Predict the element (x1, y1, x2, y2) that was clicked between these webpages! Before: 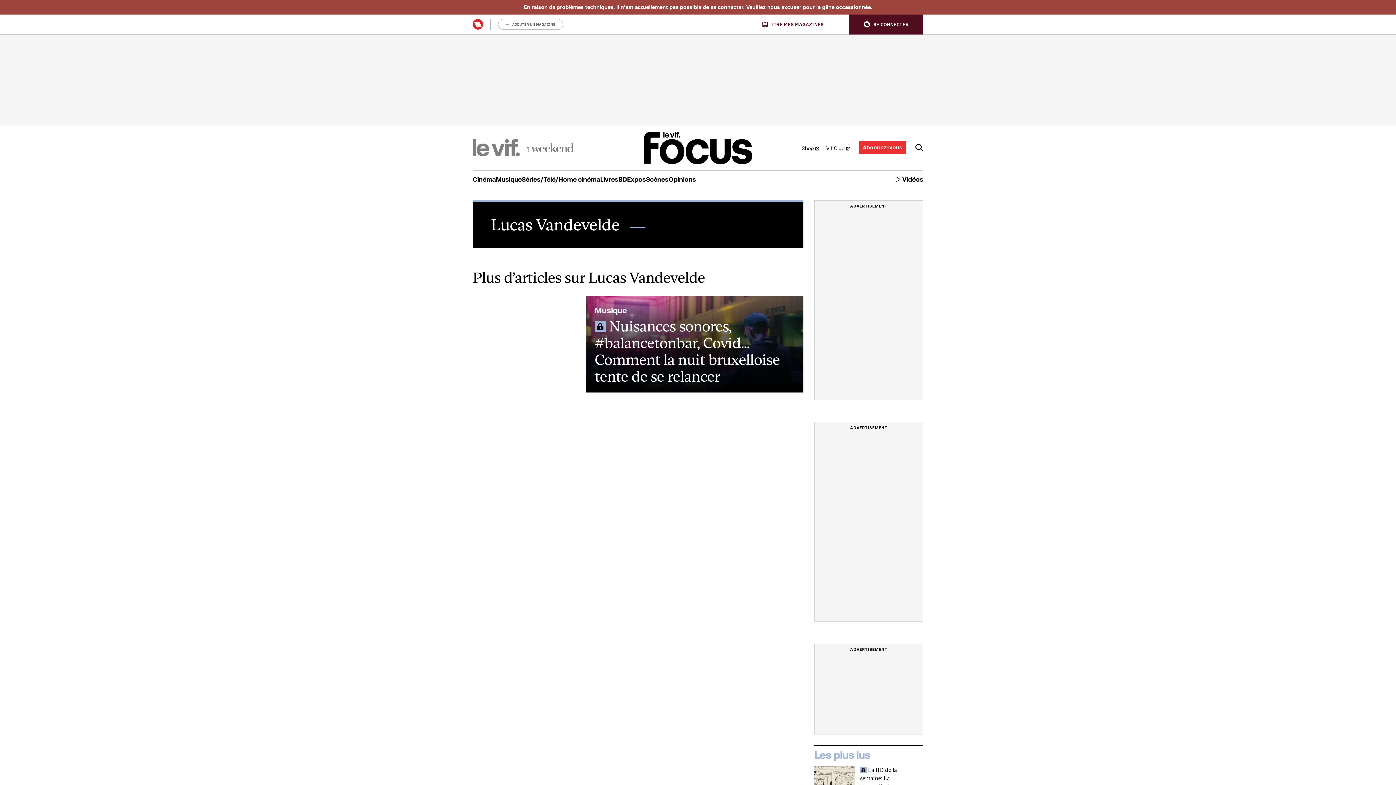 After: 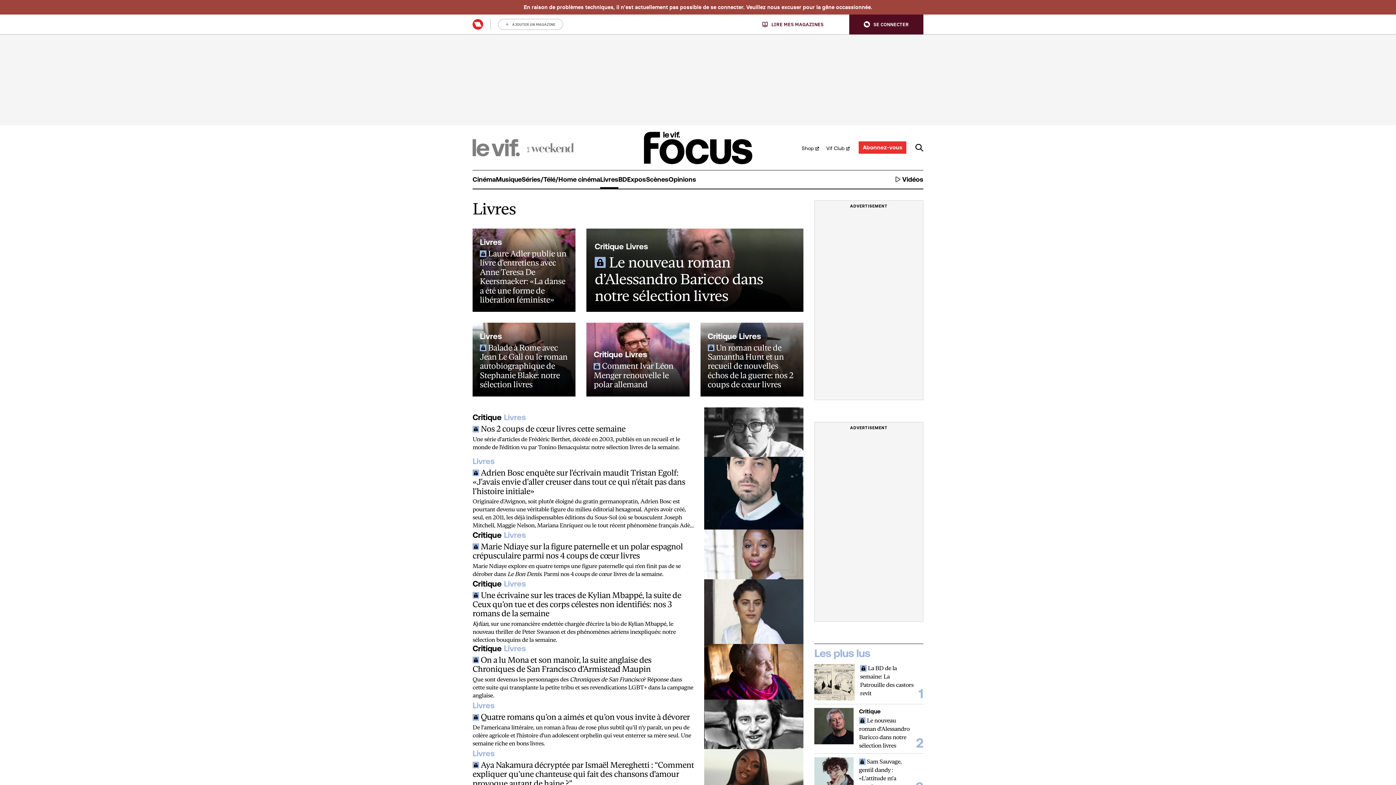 Action: bbox: (600, 170, 618, 188) label: Livres